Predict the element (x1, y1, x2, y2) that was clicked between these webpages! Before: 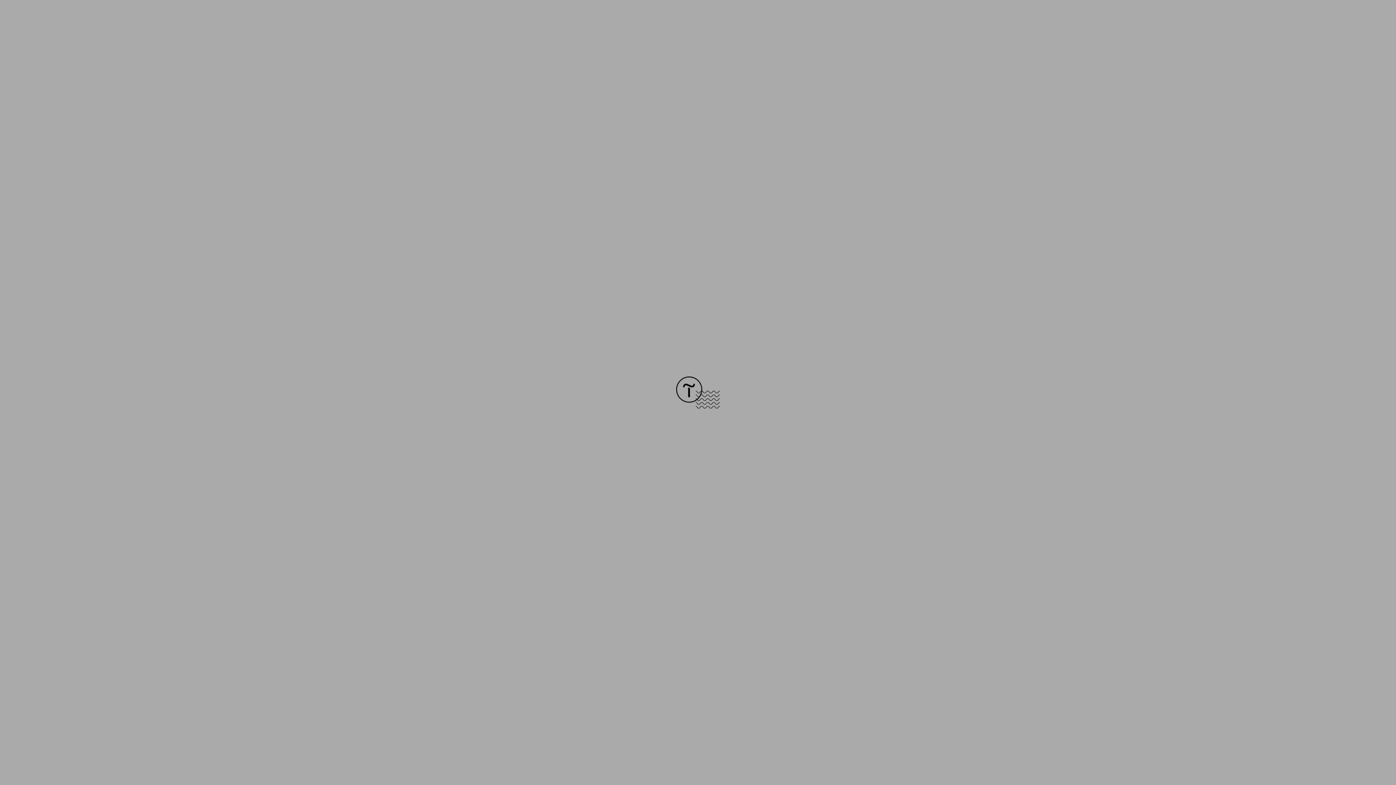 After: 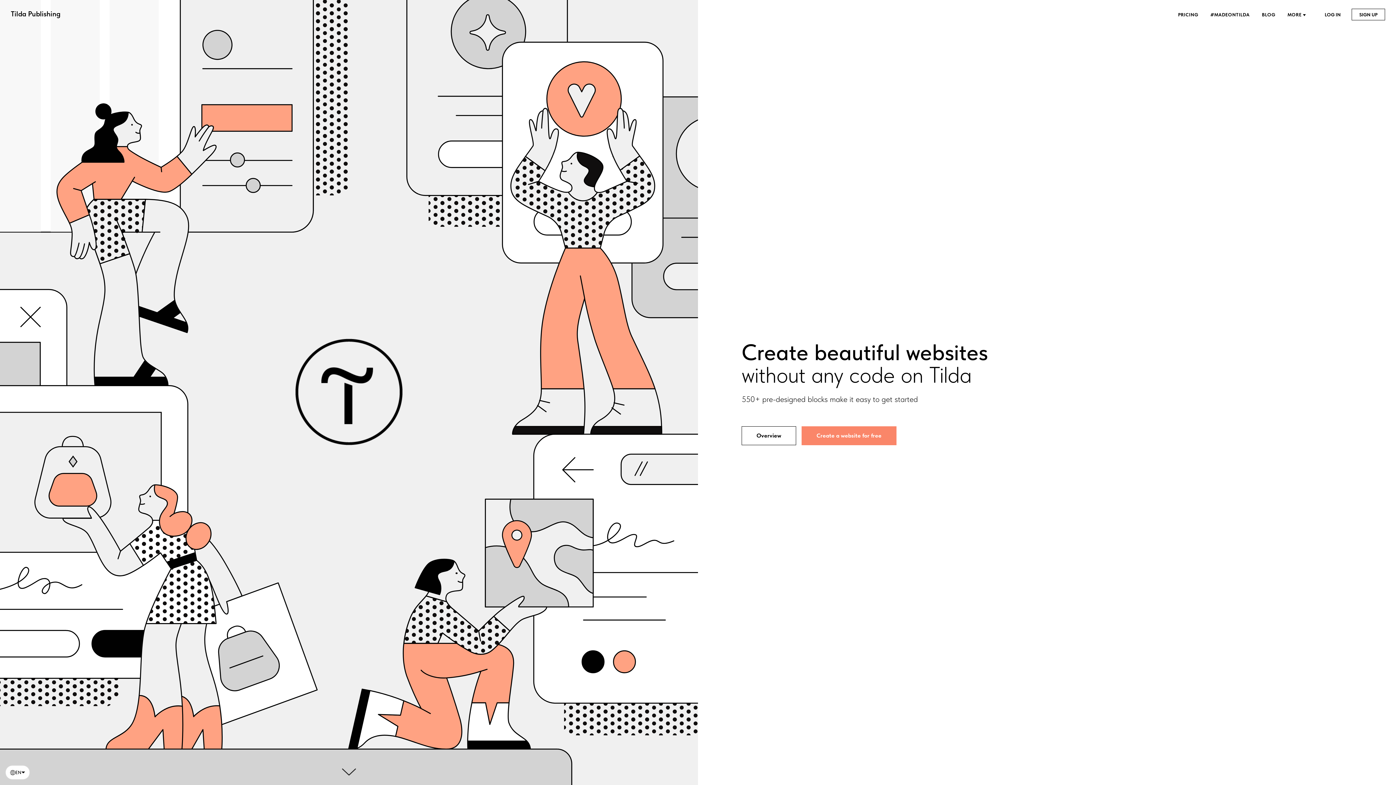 Action: bbox: (676, 403, 720, 409)